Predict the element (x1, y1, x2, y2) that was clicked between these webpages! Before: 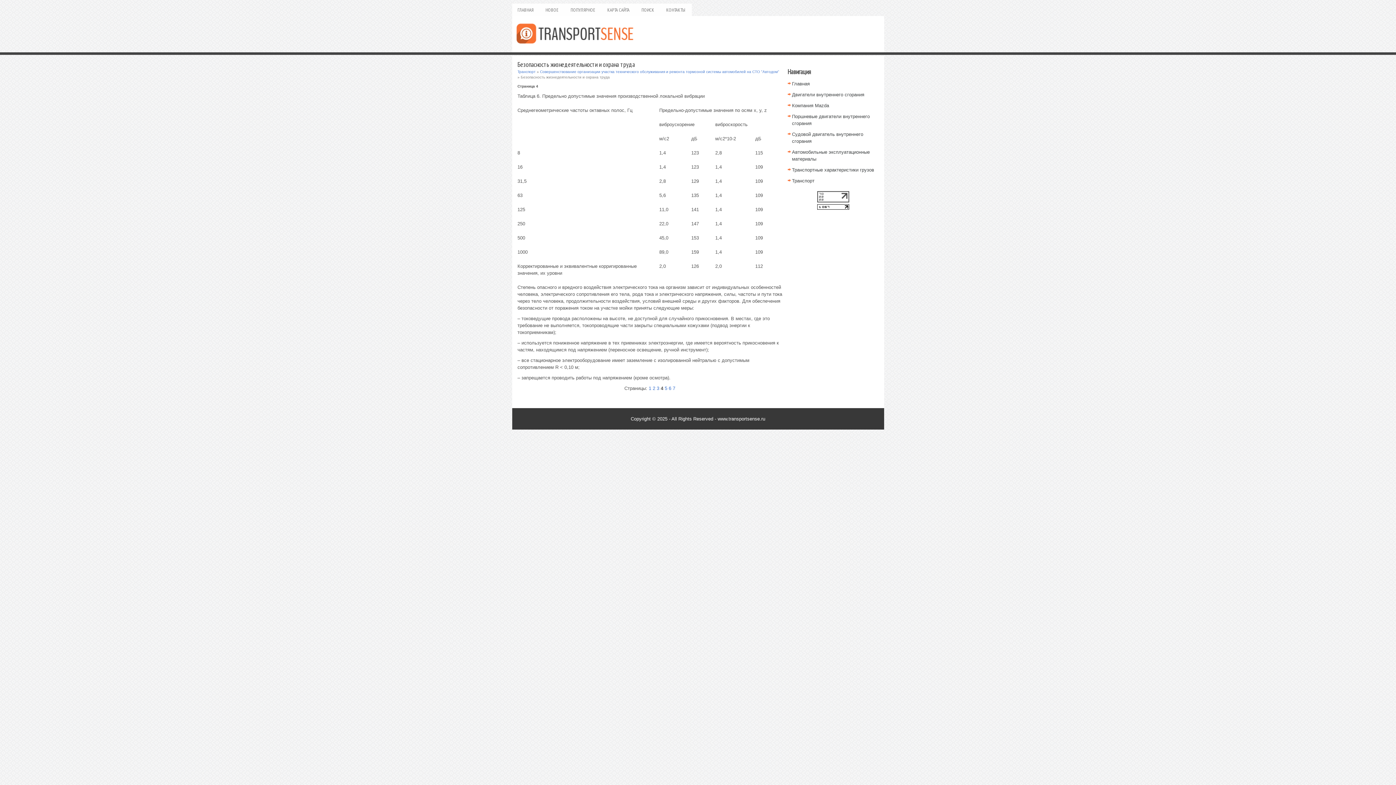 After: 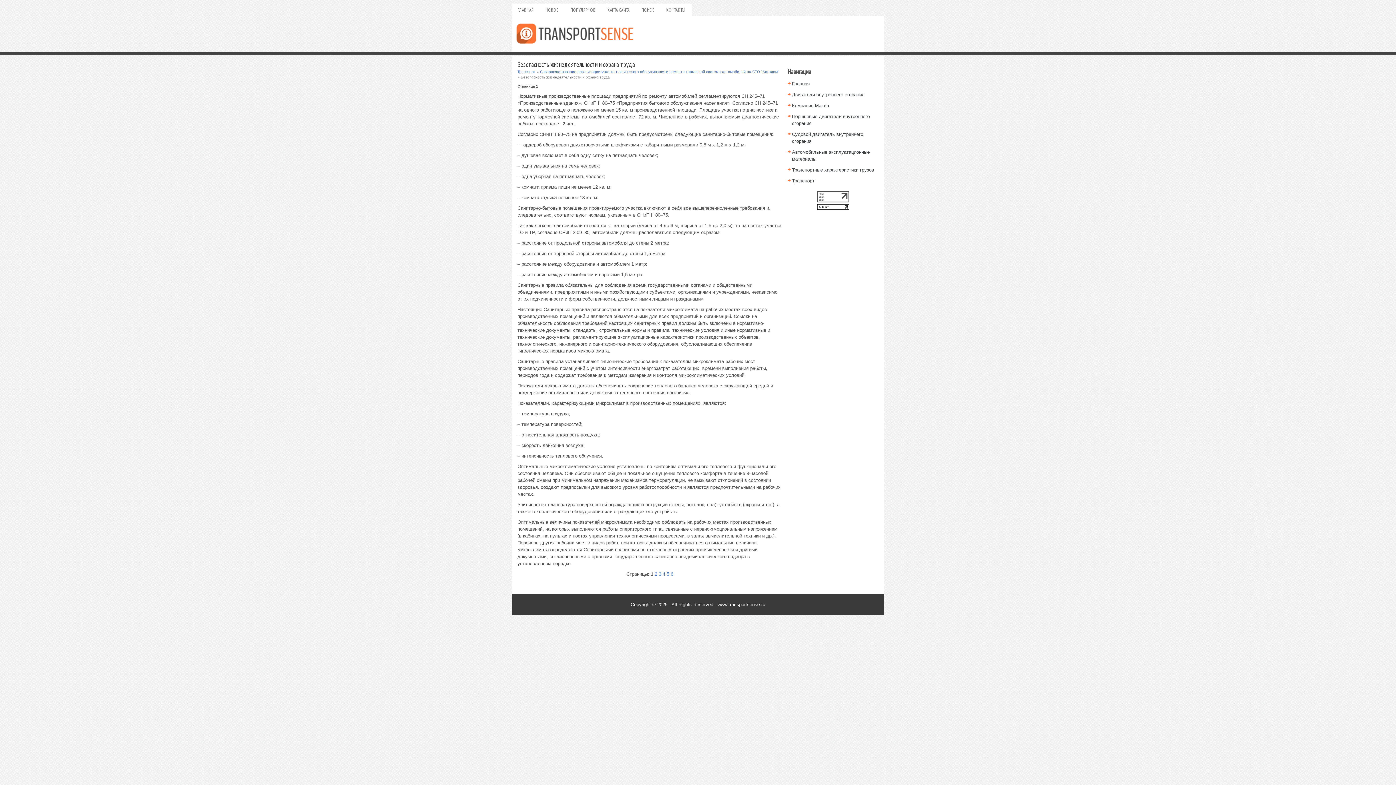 Action: bbox: (648, 385, 651, 391) label: 1